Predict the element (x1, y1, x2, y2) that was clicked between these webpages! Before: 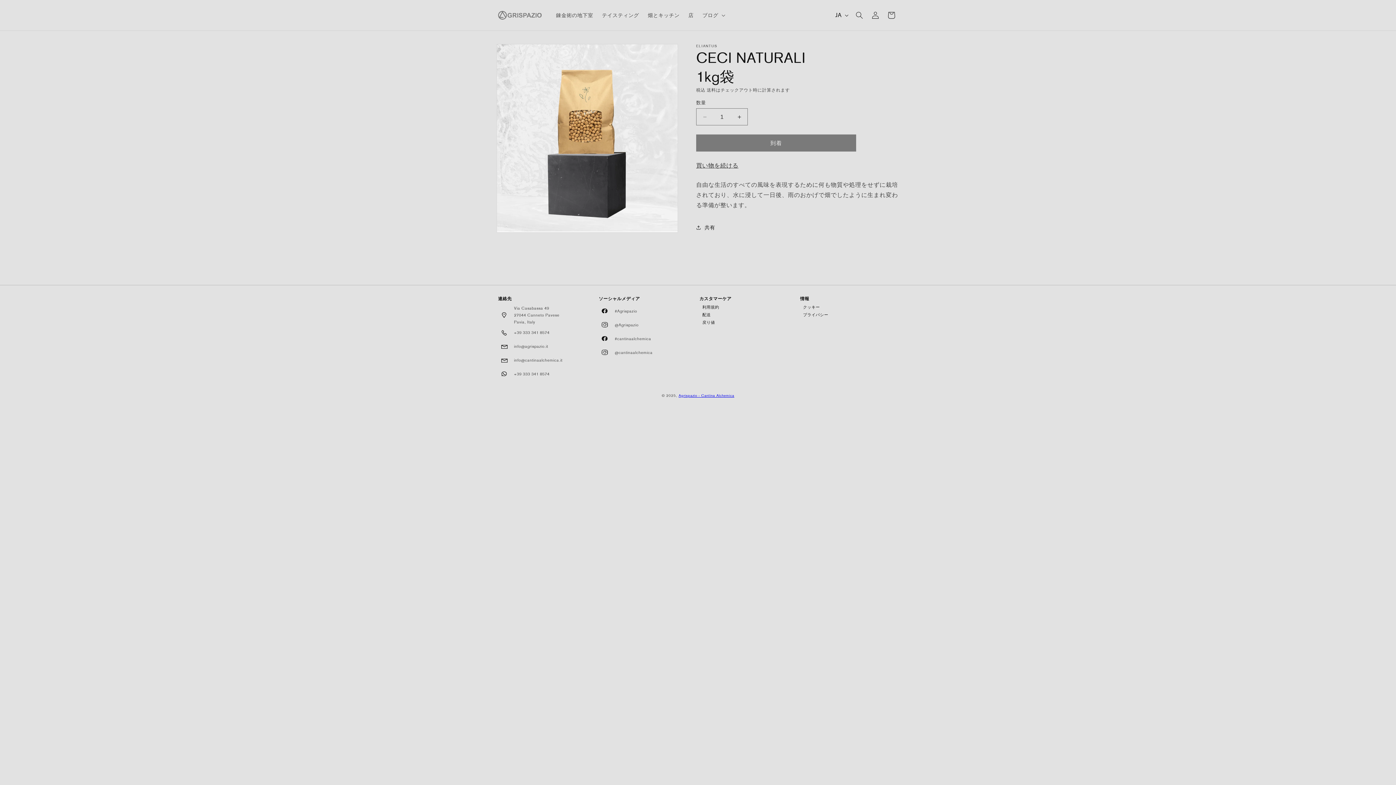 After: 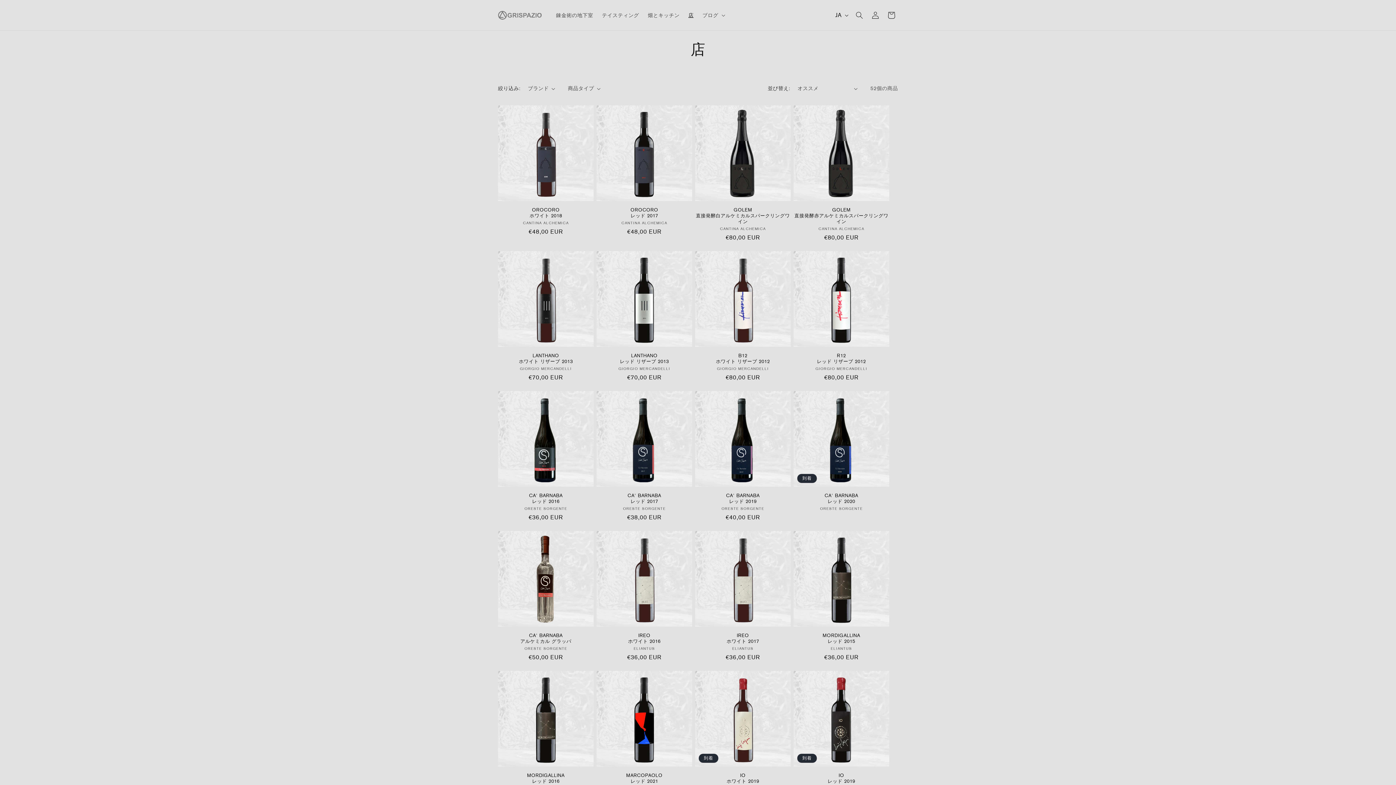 Action: bbox: (684, 7, 698, 22) label: 店